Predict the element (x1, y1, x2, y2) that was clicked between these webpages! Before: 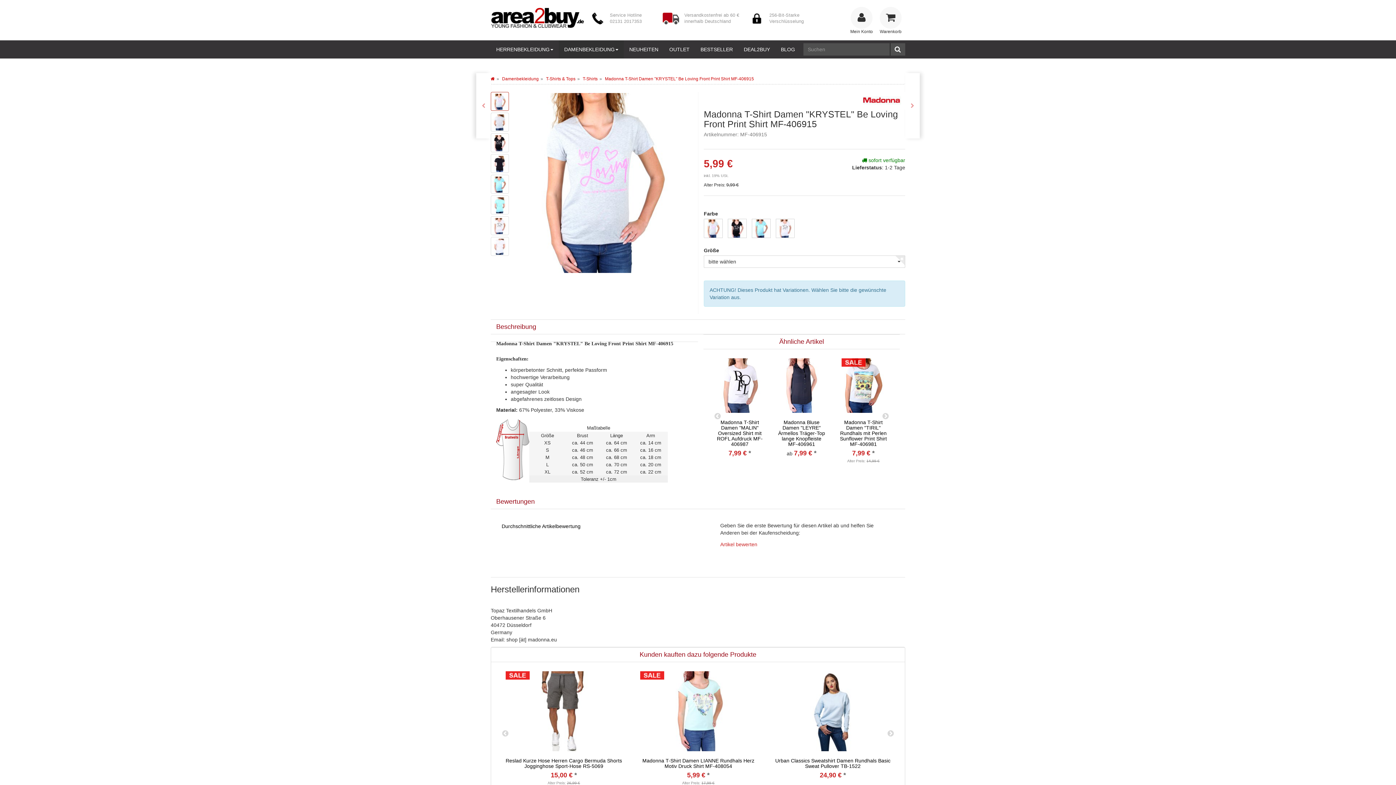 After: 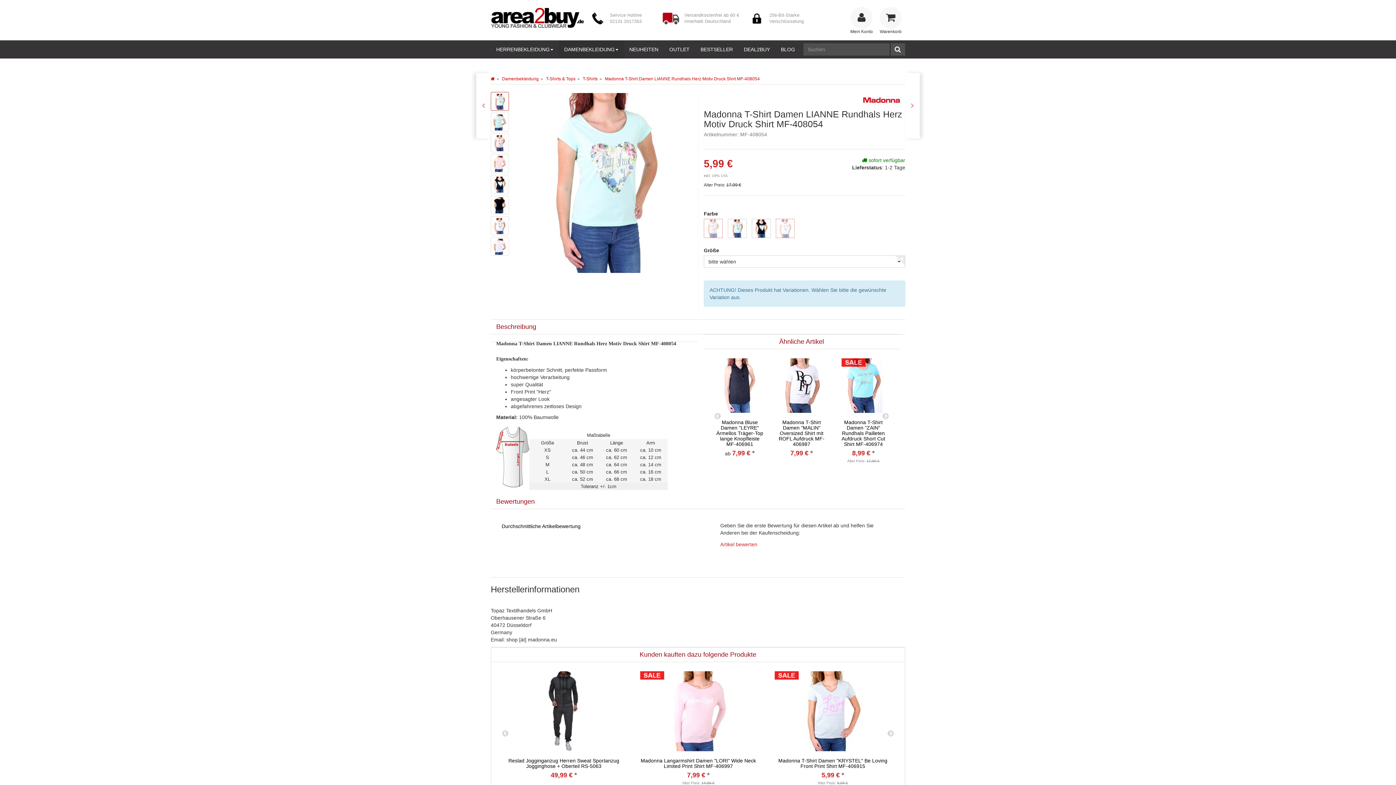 Action: bbox: (642, 758, 754, 769) label: Madonna T-Shirt Damen LIANNE Rundhals Herz Motiv Druck Shirt MF-408054